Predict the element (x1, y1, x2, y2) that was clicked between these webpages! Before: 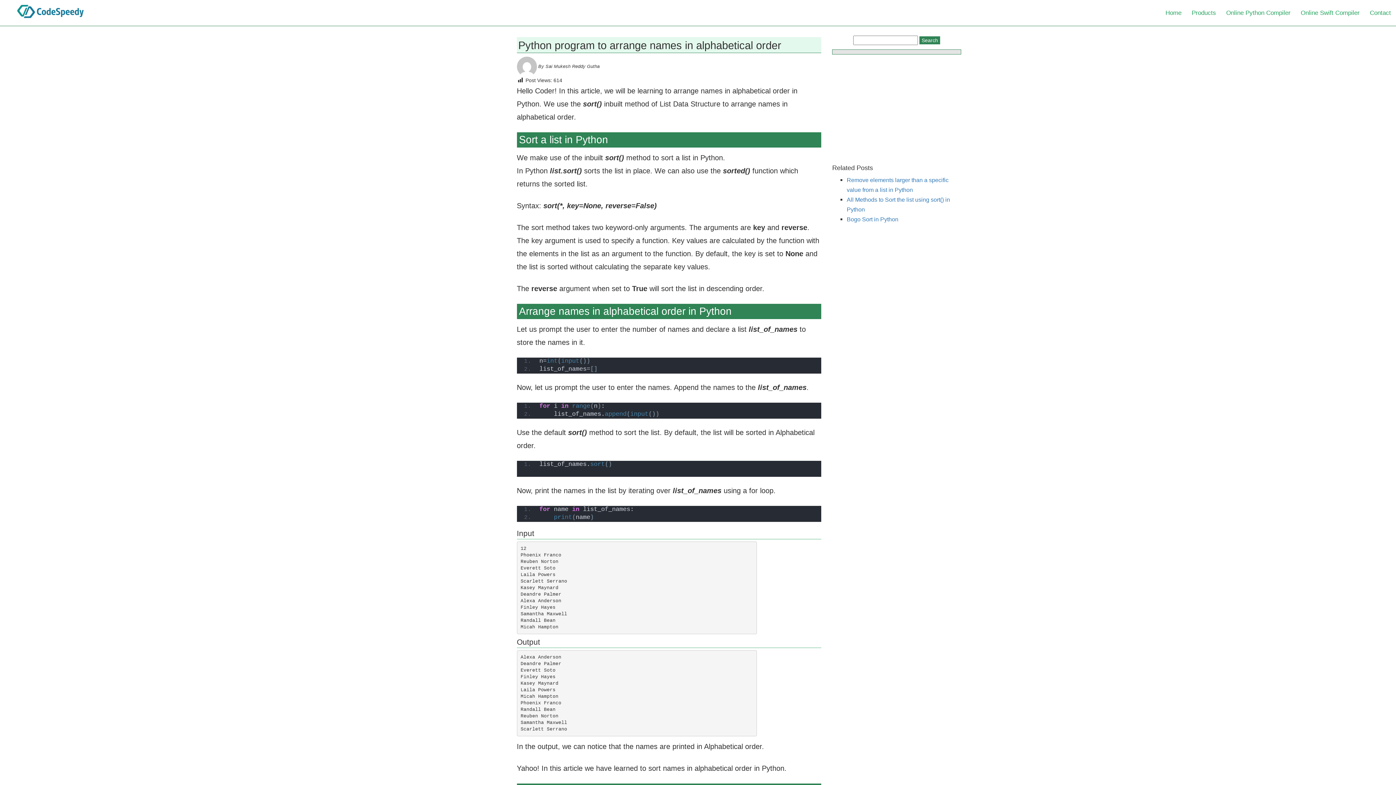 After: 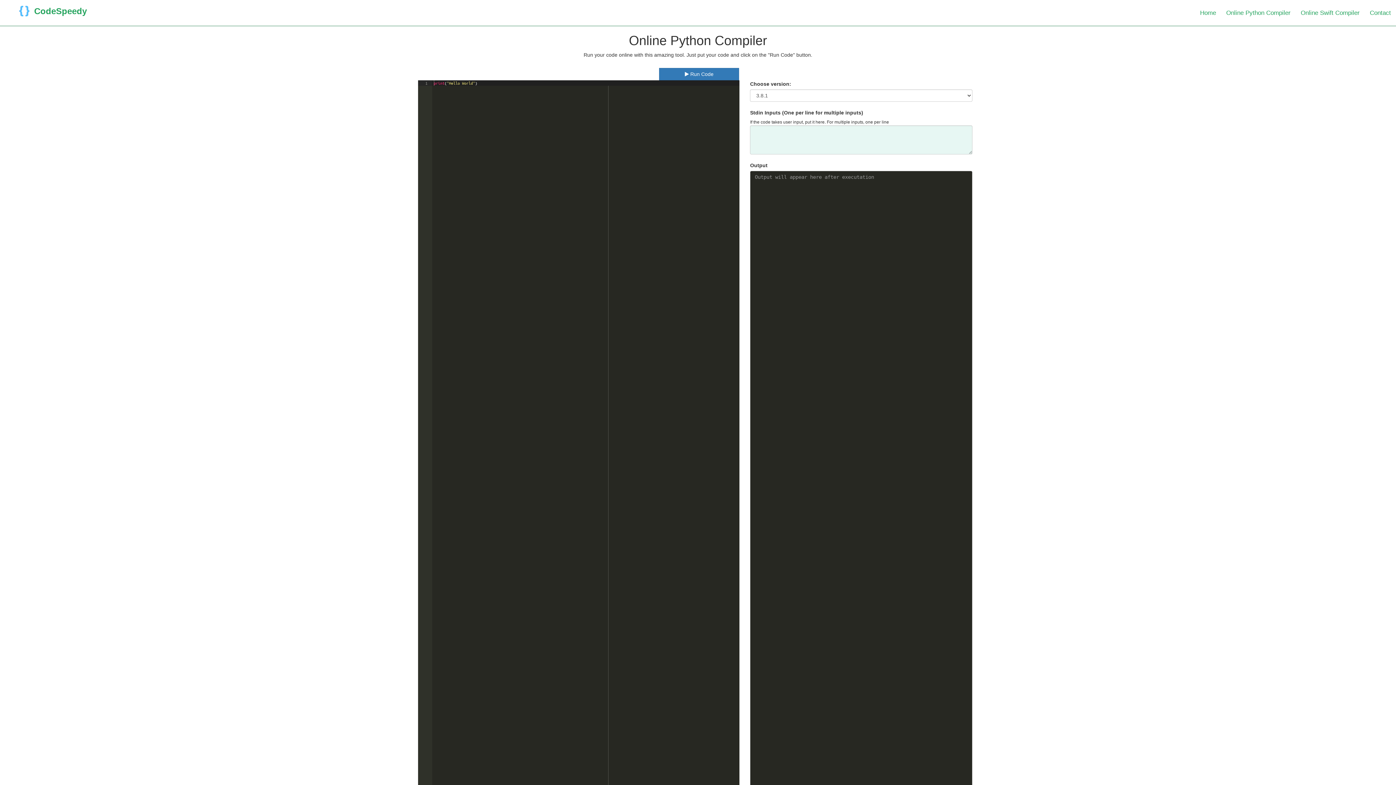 Action: label: Online Python Compiler bbox: (1221, 5, 1296, 20)